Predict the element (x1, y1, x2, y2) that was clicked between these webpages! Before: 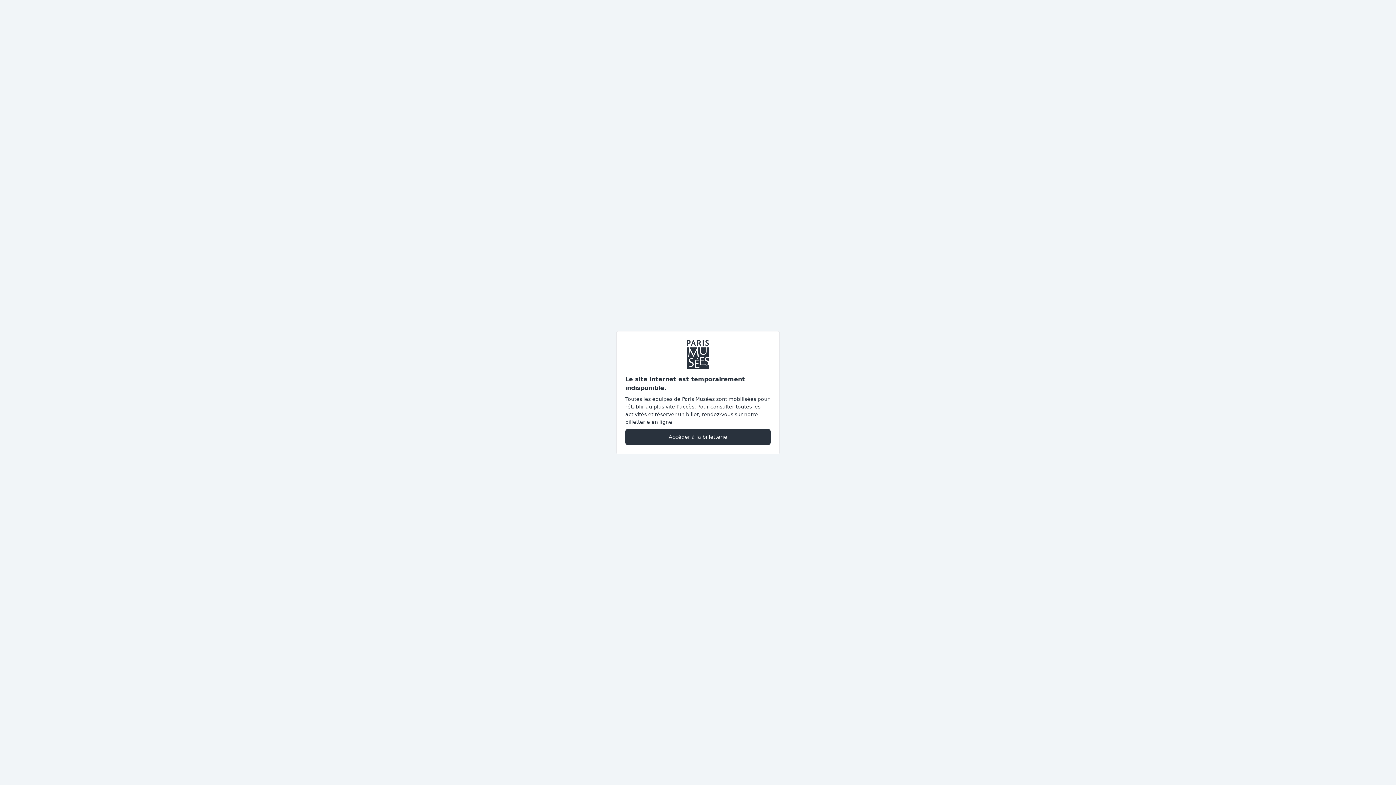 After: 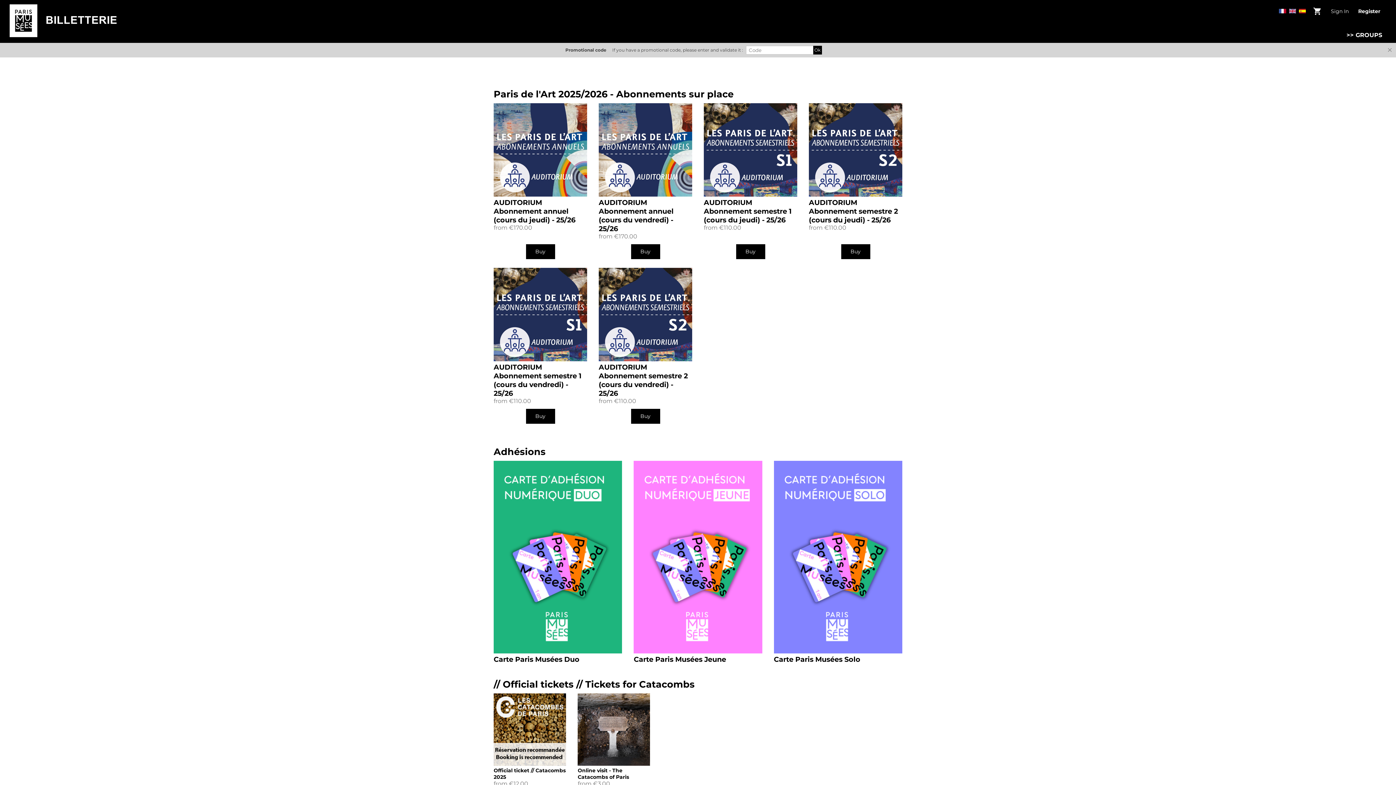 Action: label: Accéder à la billetterie bbox: (625, 428, 770, 445)